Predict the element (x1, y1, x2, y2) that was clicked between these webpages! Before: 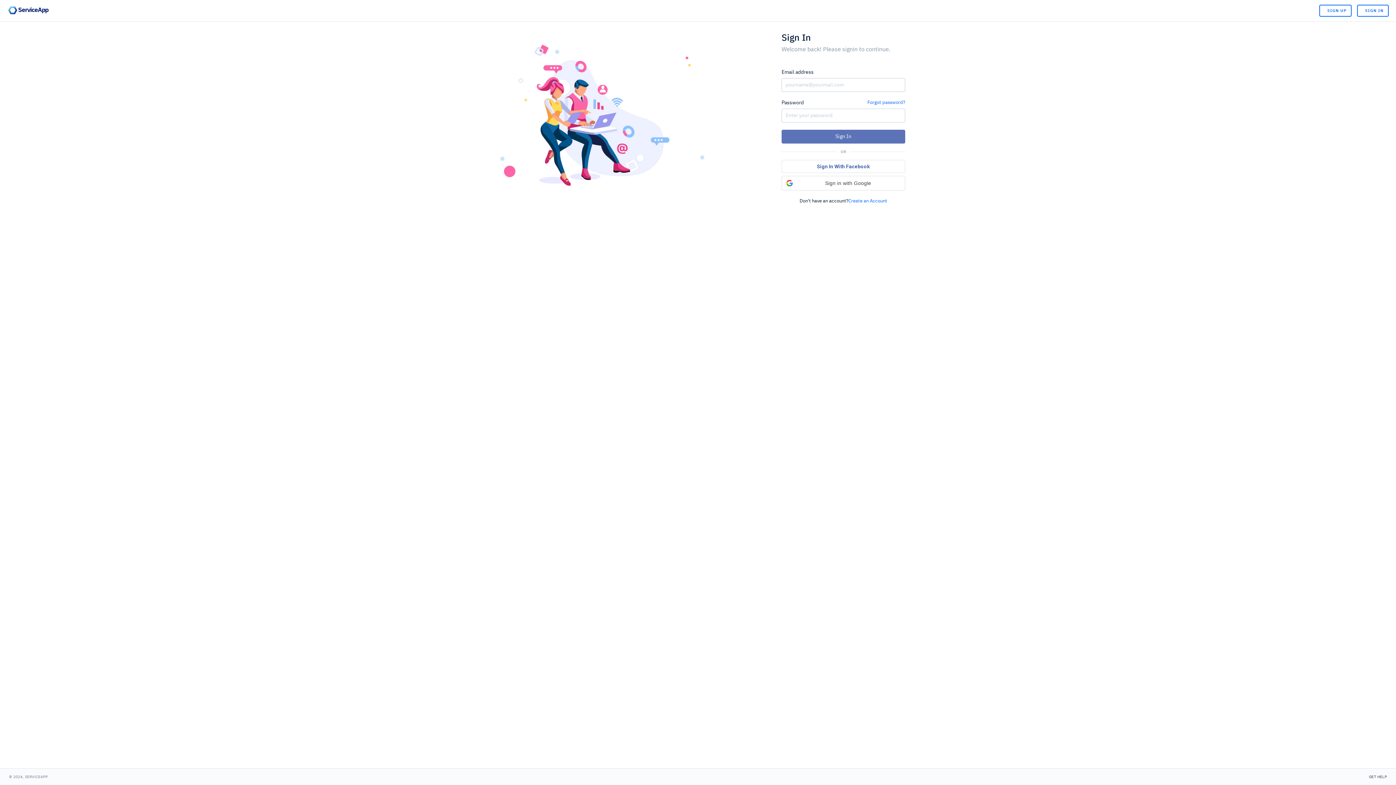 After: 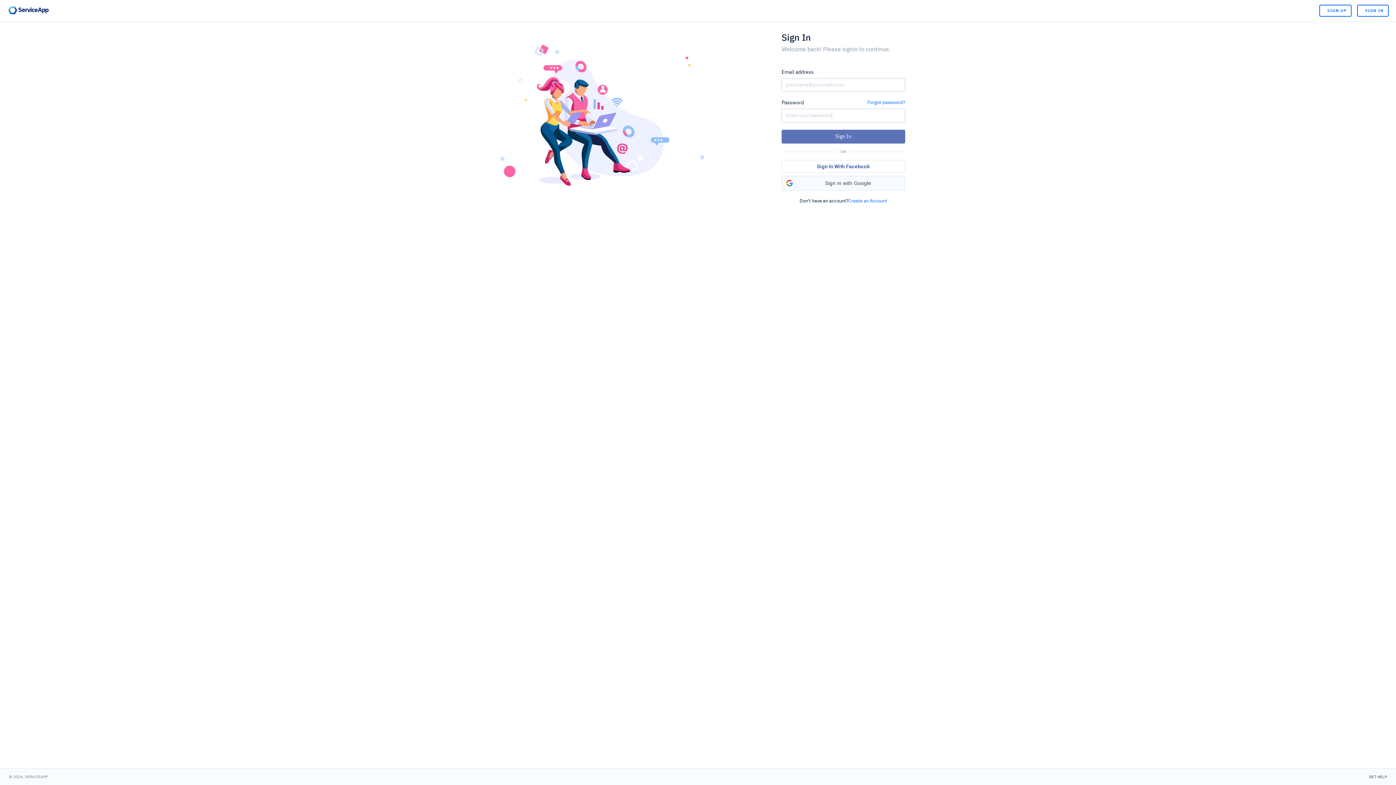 Action: label: Sign in with Google bbox: (781, 176, 905, 190)